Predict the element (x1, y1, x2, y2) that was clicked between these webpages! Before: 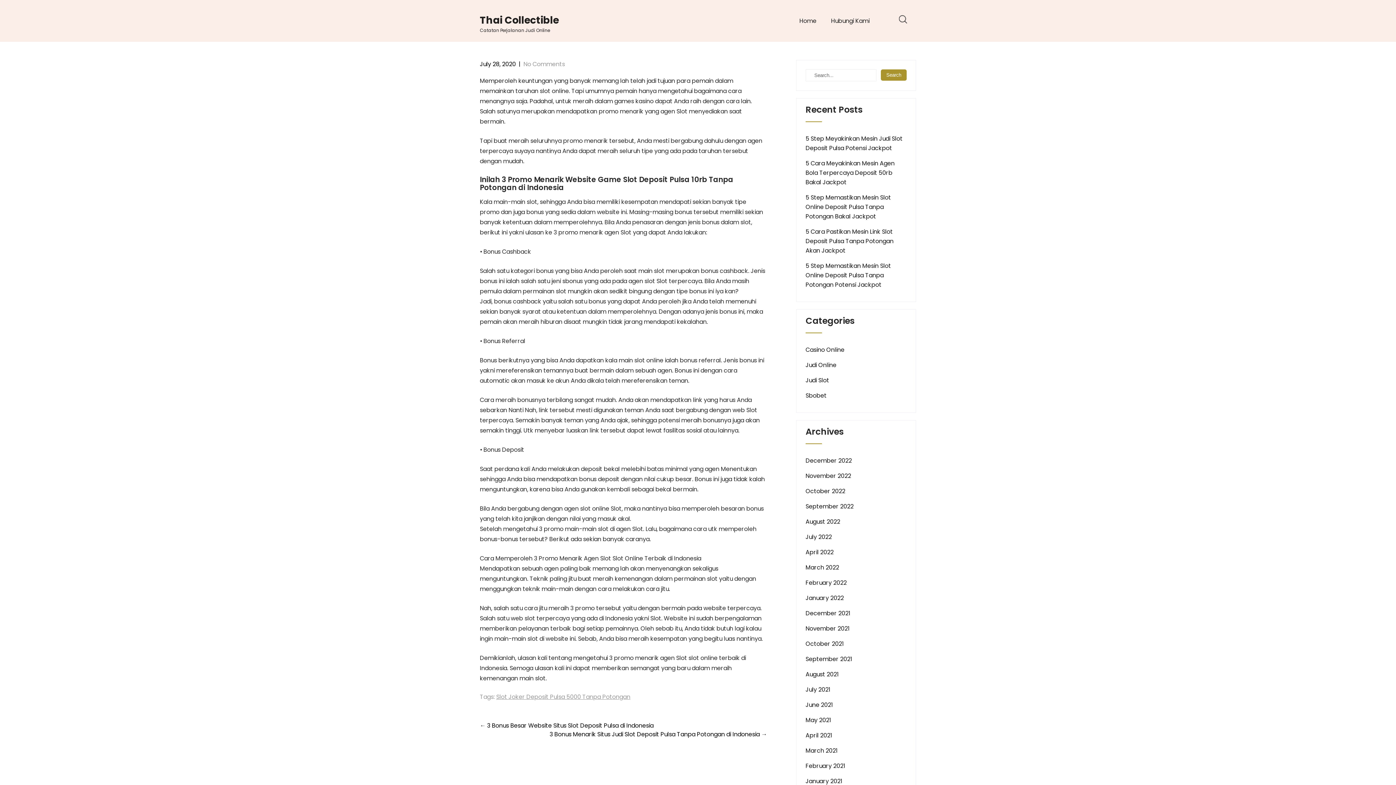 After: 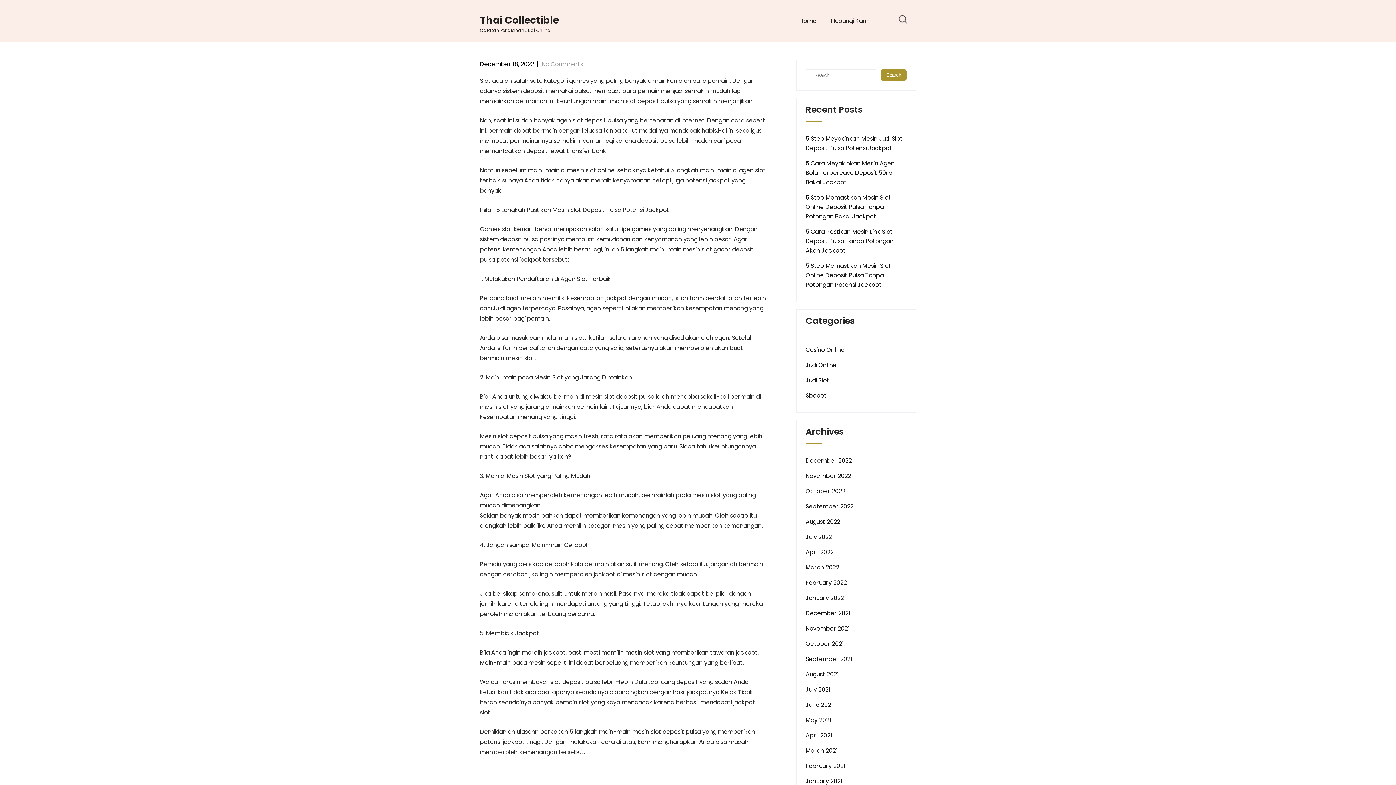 Action: bbox: (805, 134, 906, 153) label: 5 Step Meyakinkan Mesin Judi Slot Deposit Pulsa Potensi Jackpot